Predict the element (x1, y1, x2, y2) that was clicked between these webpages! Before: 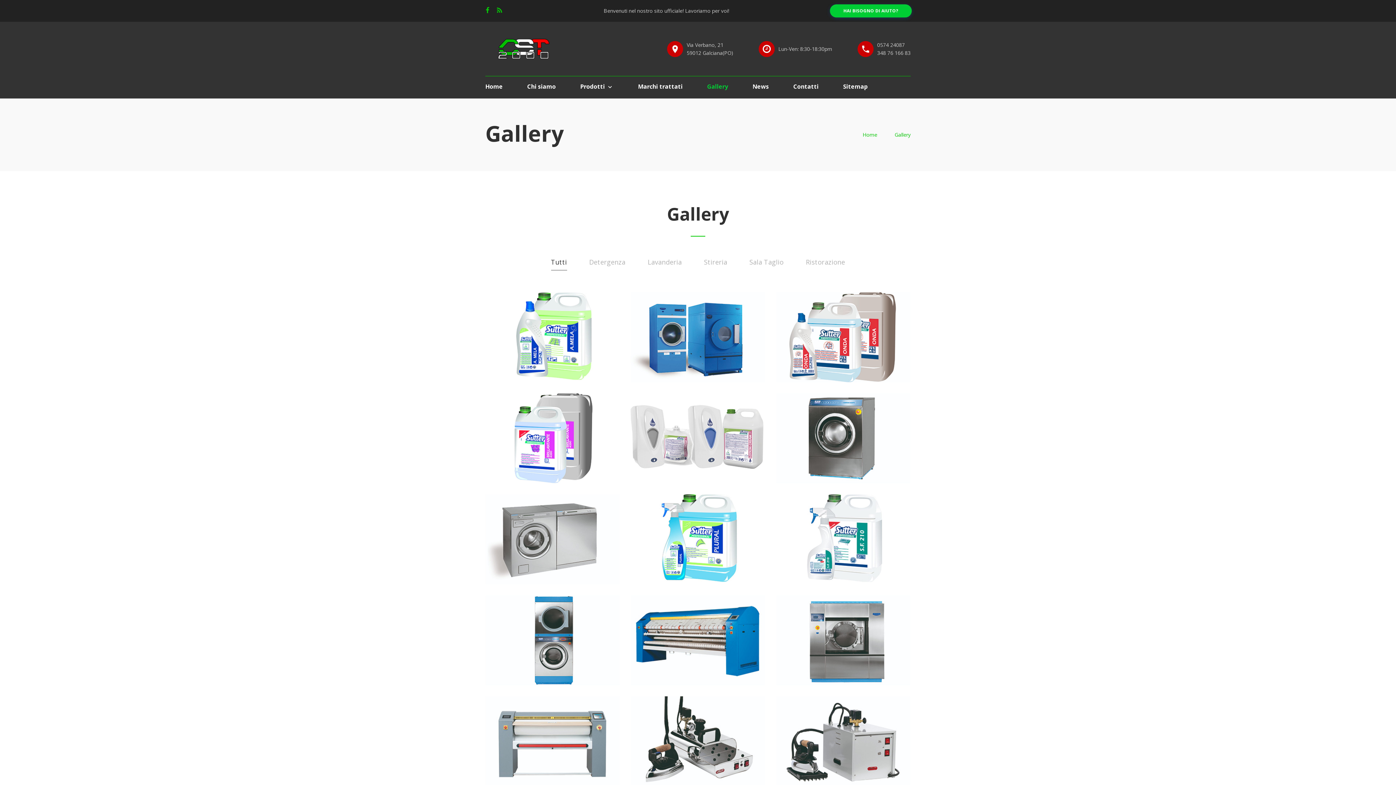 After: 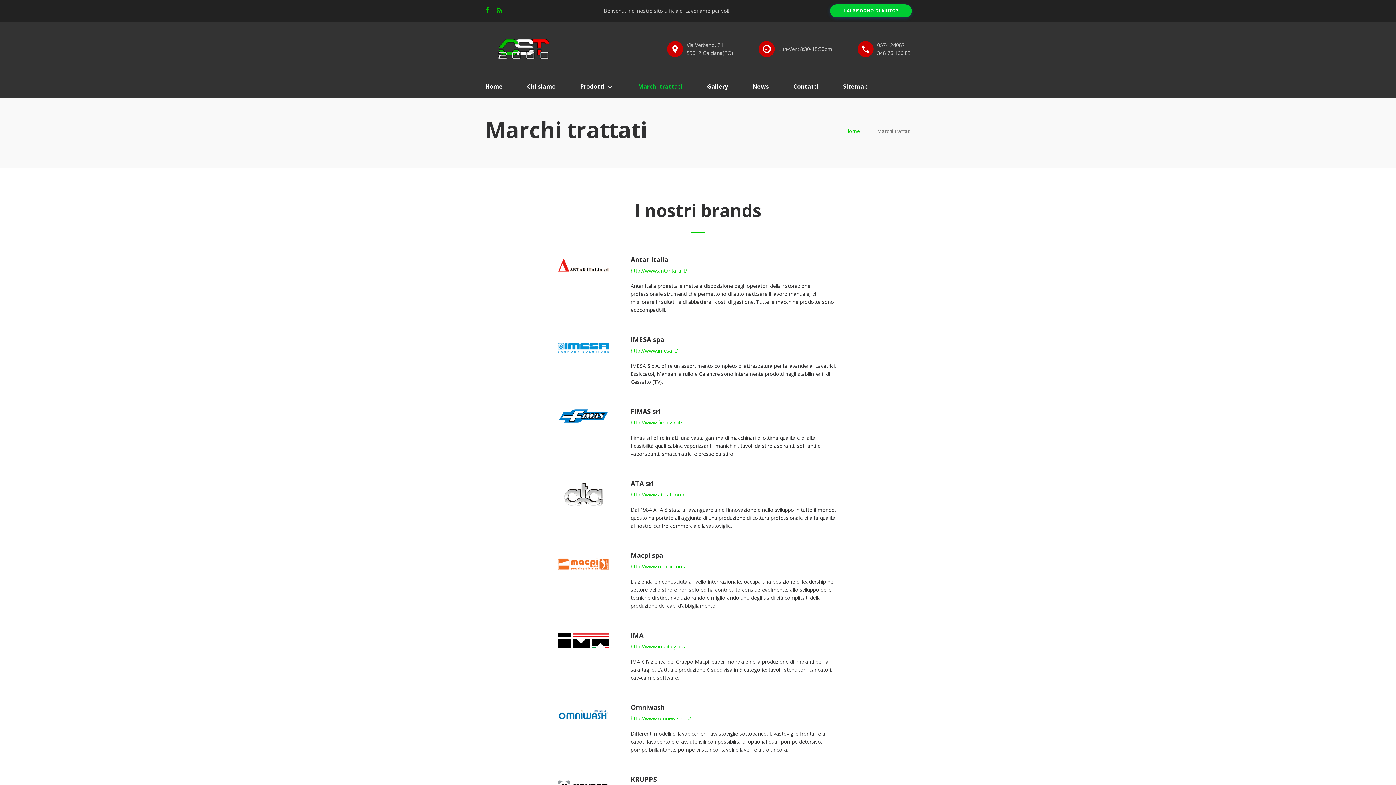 Action: bbox: (638, 82, 682, 90) label: Marchi trattati